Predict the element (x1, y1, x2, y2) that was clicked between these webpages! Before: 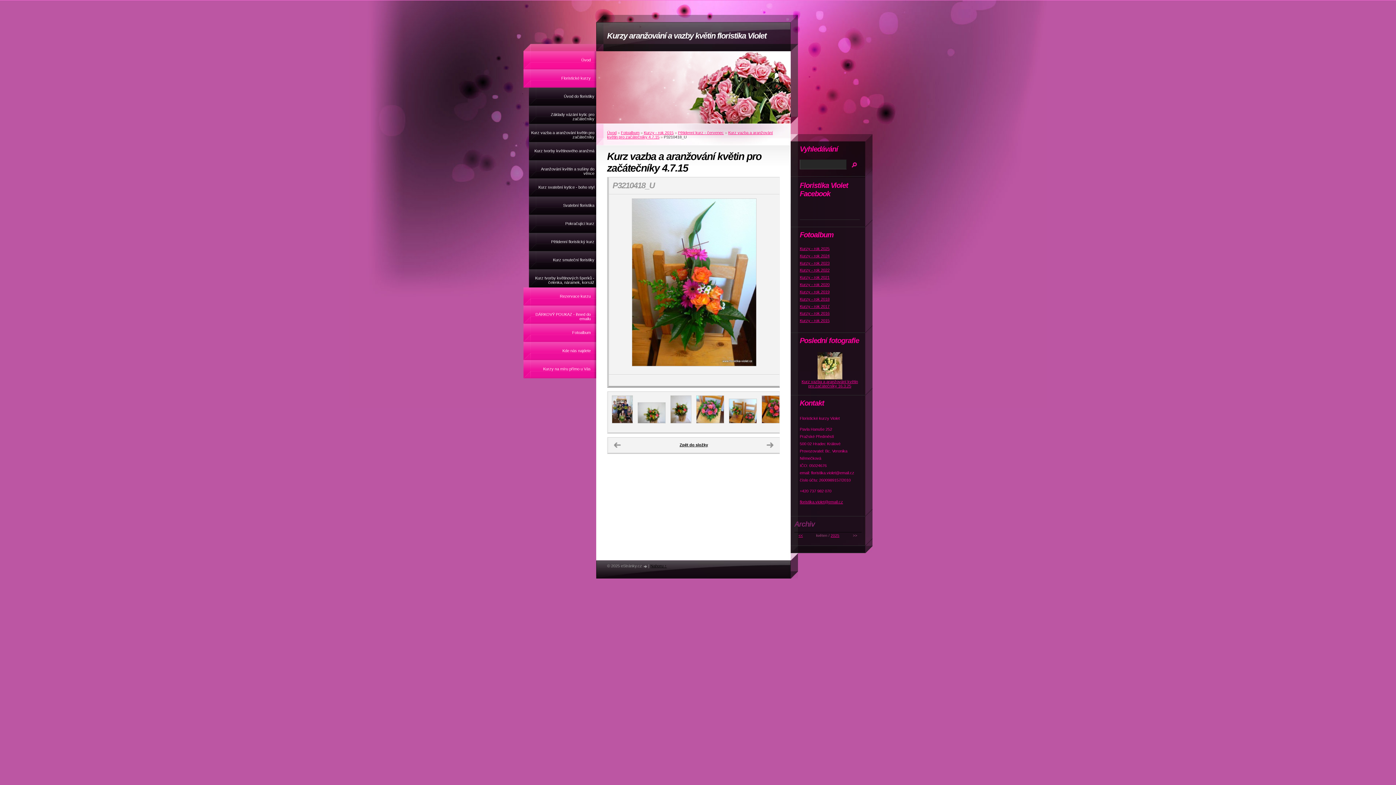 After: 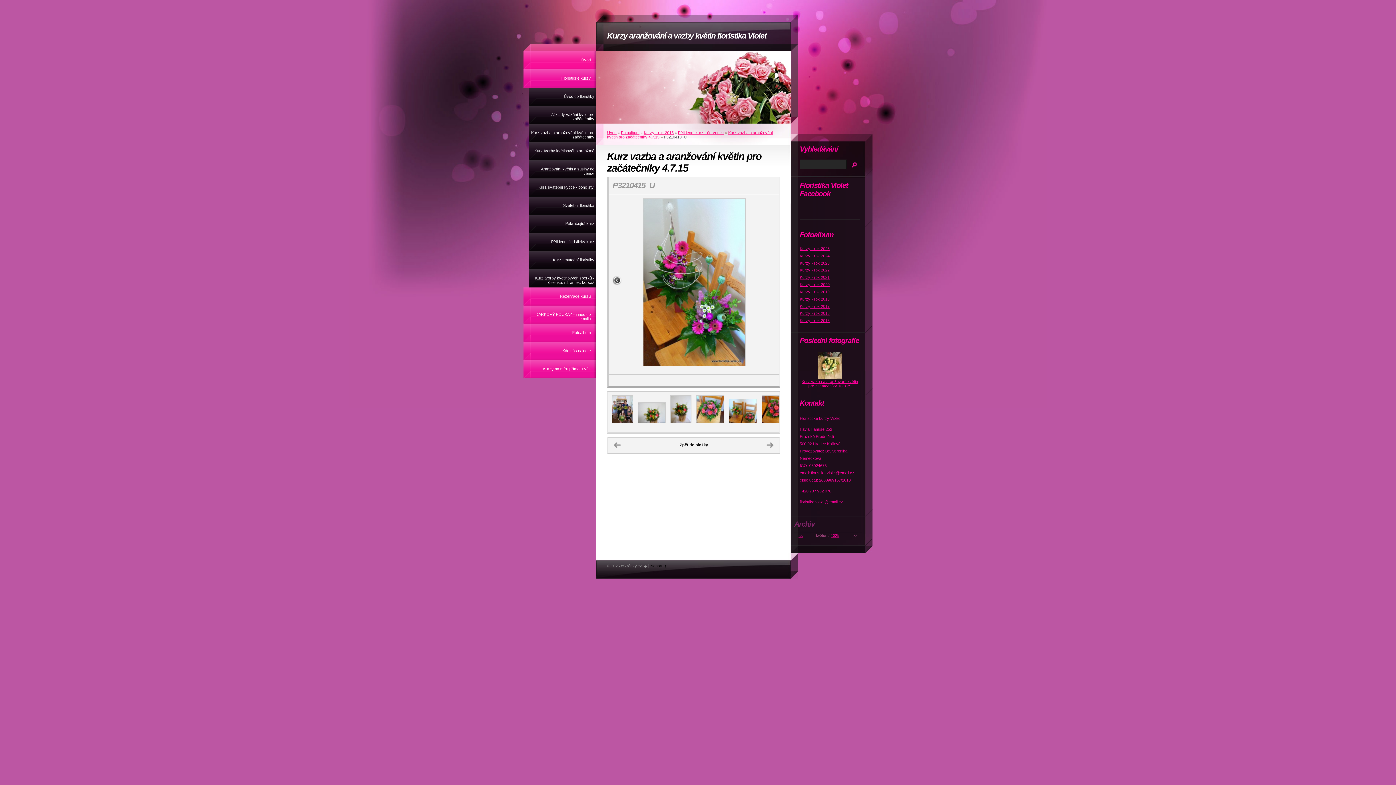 Action: label: « bbox: (612, 198, 629, 370)